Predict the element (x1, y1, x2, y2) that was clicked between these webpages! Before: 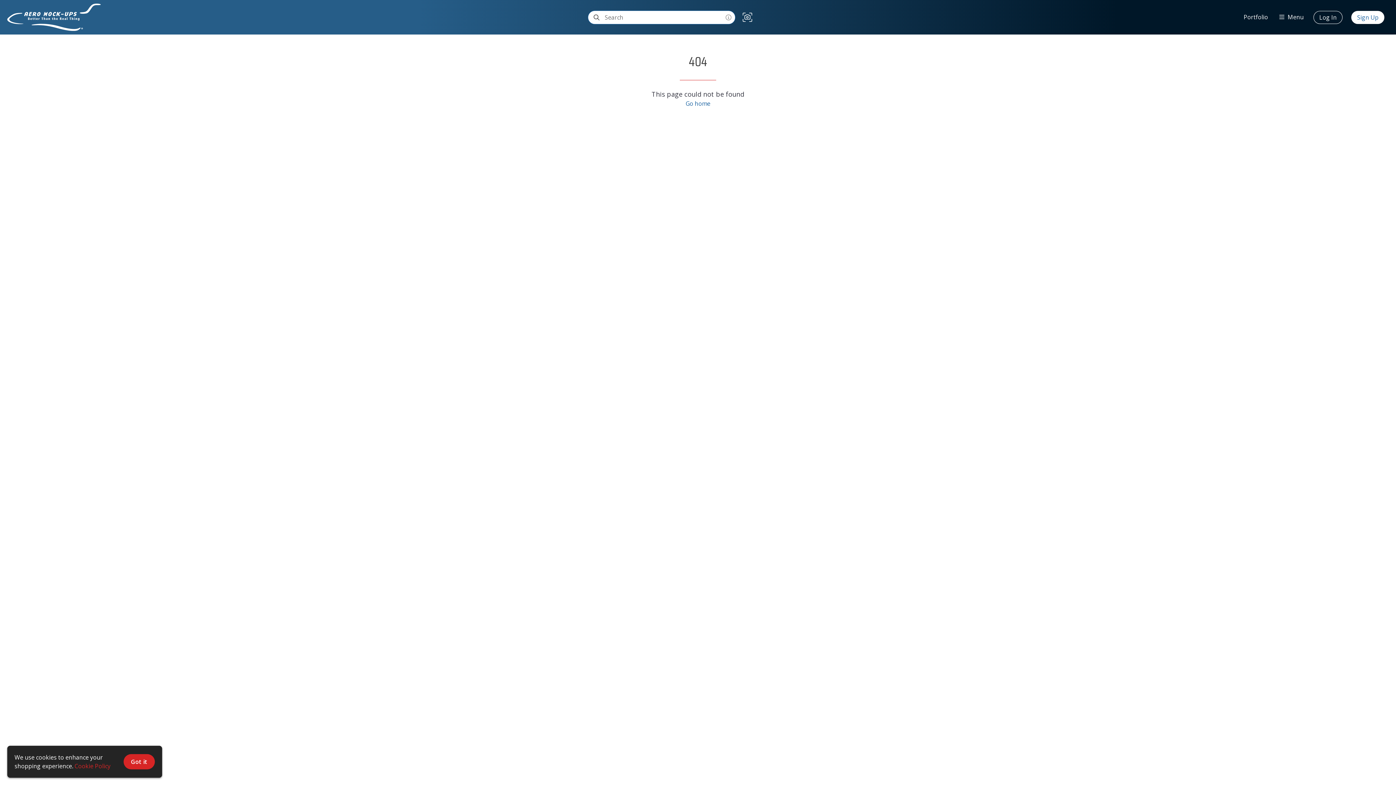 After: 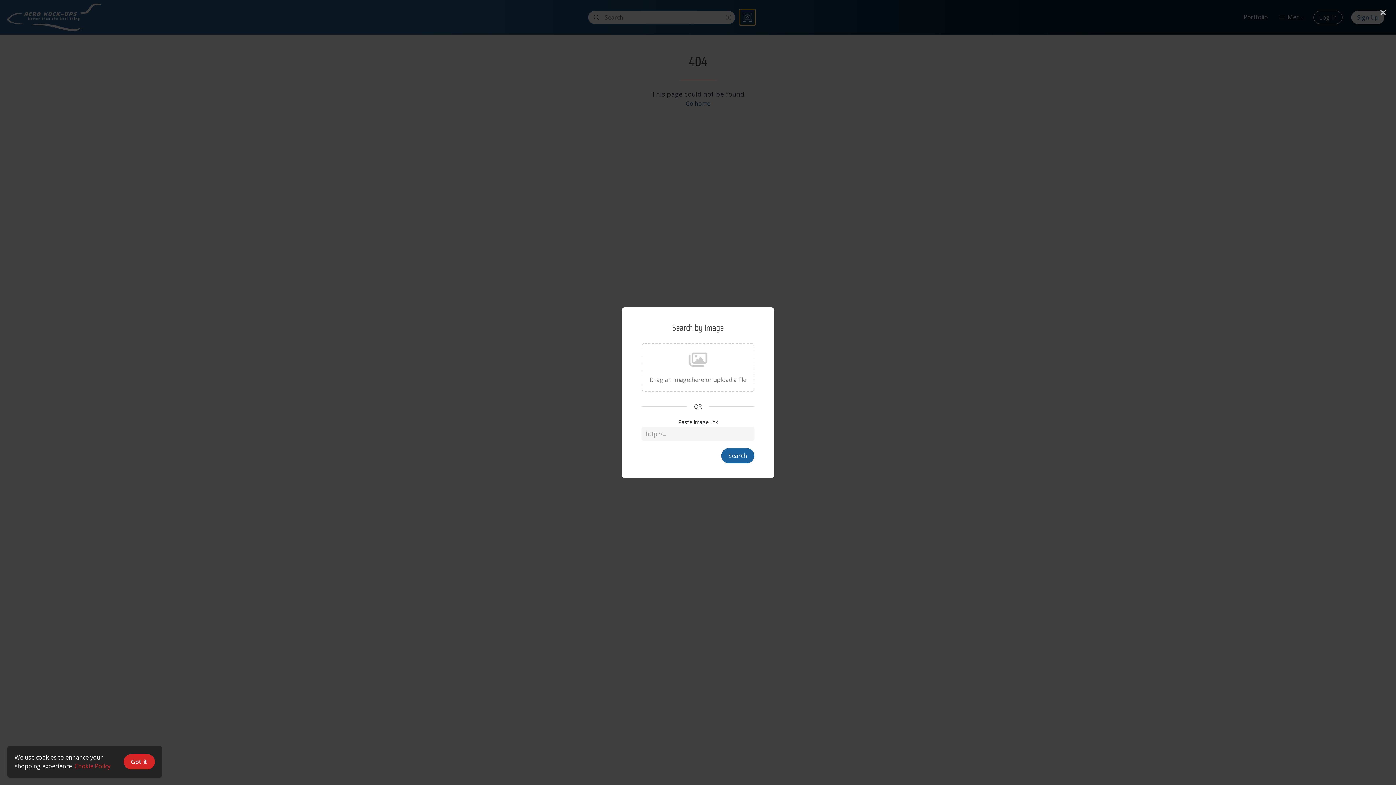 Action: label: Search by Image bbox: (739, 9, 755, 25)